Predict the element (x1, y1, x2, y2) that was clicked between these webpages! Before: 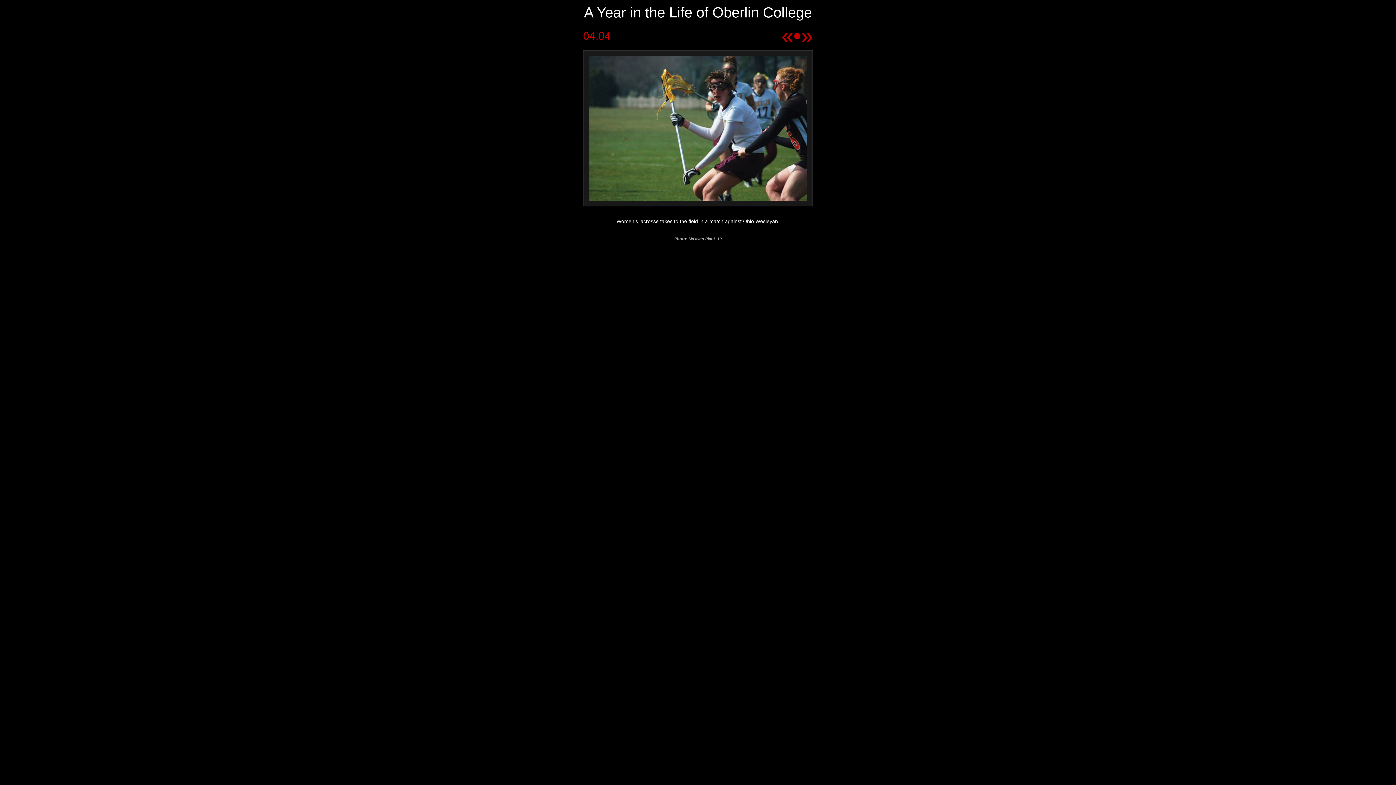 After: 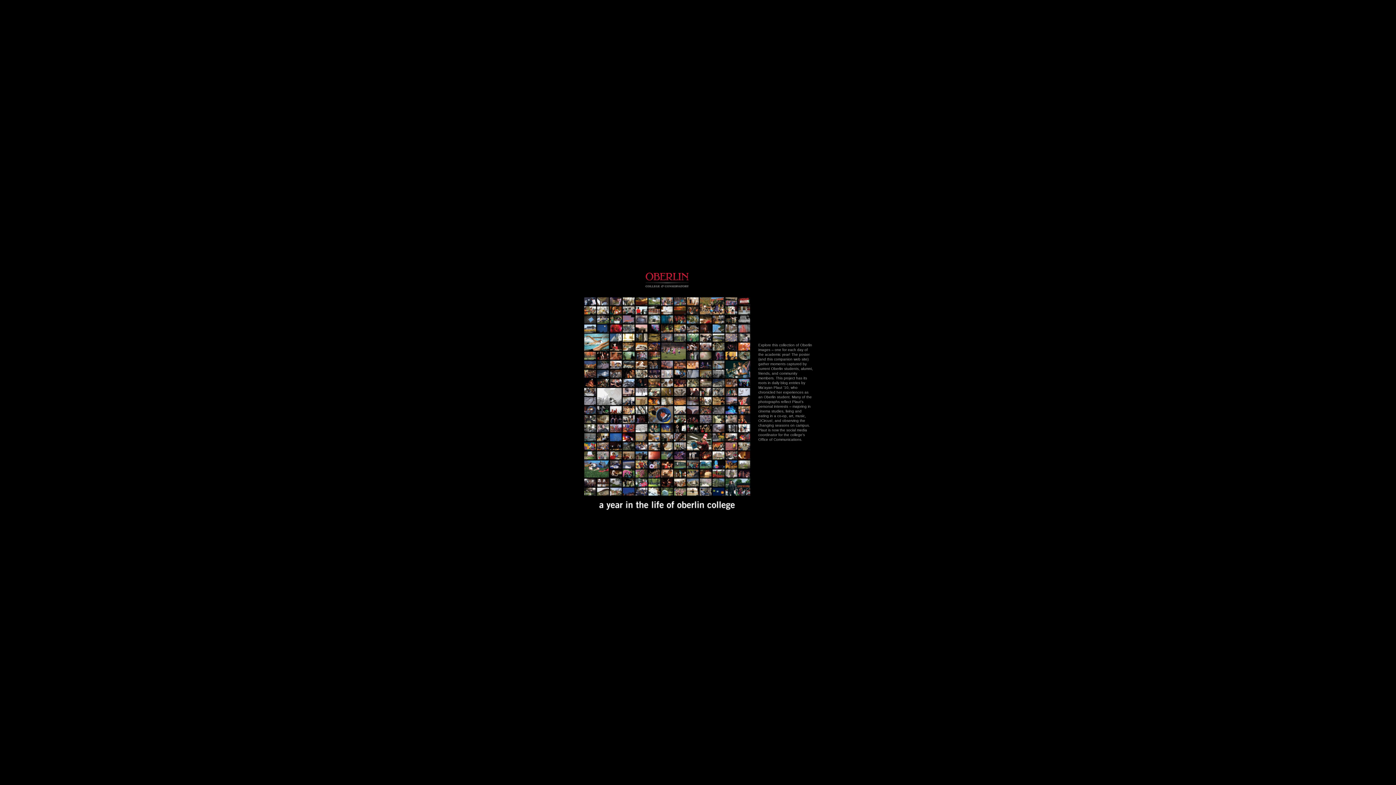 Action: label: • bbox: (793, 23, 801, 48)